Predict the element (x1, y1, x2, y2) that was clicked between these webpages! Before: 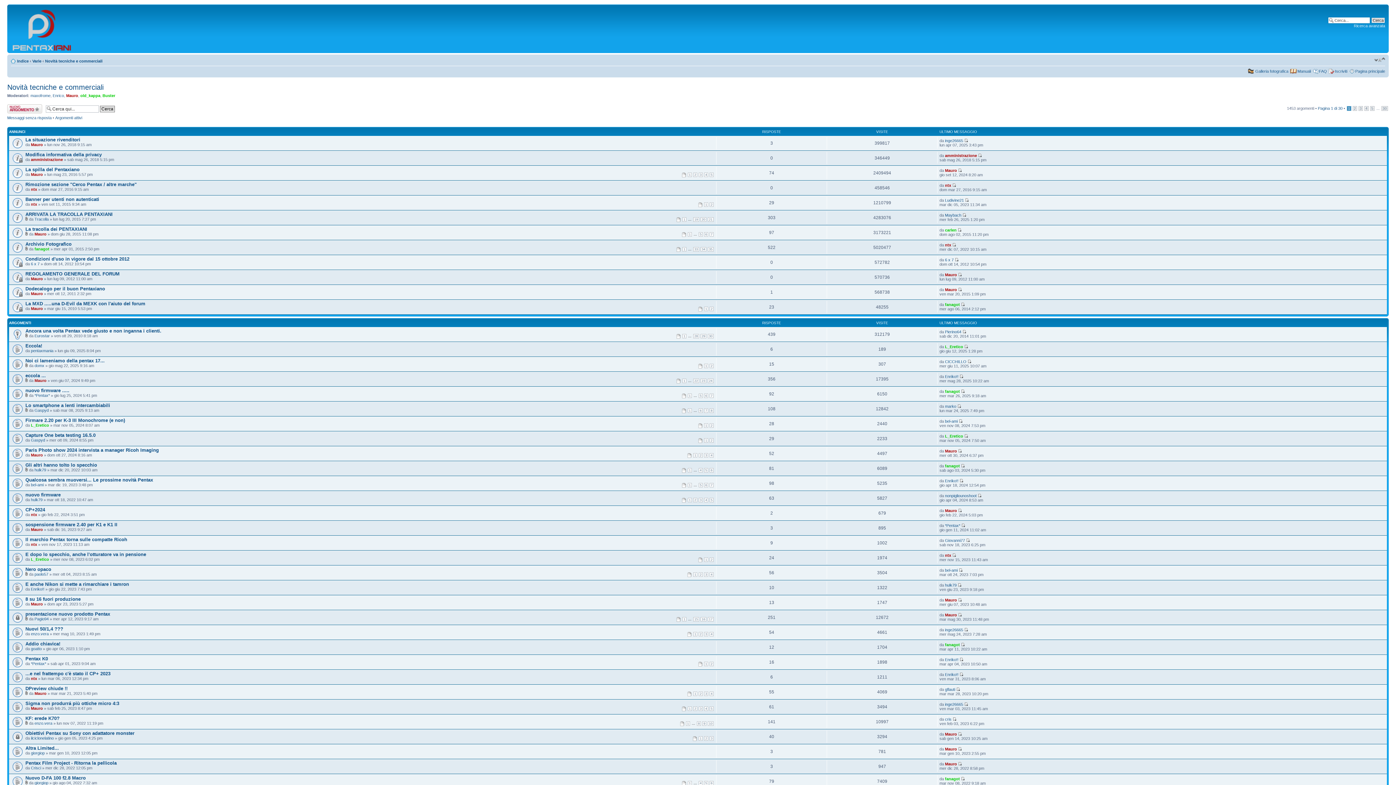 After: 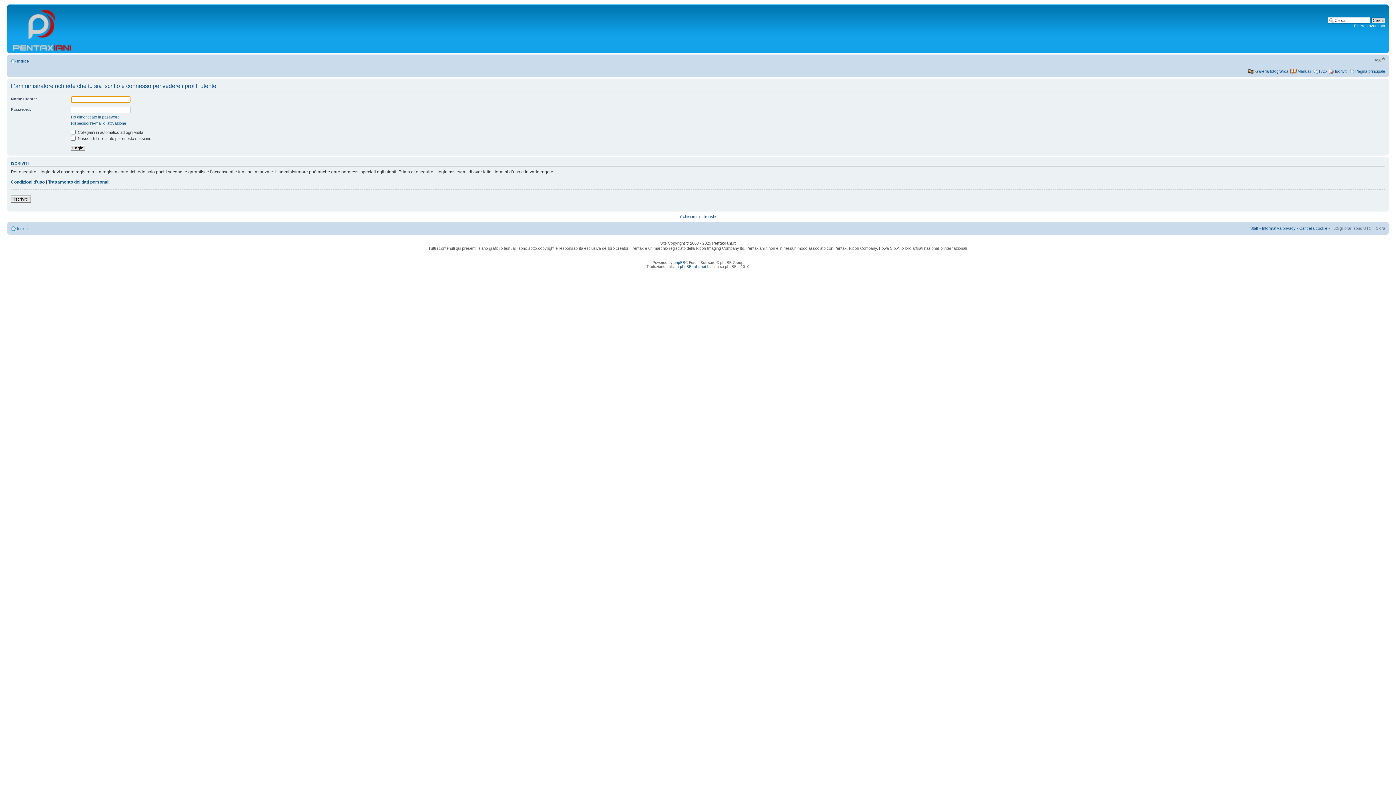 Action: bbox: (945, 374, 958, 378) label: Enriko!!